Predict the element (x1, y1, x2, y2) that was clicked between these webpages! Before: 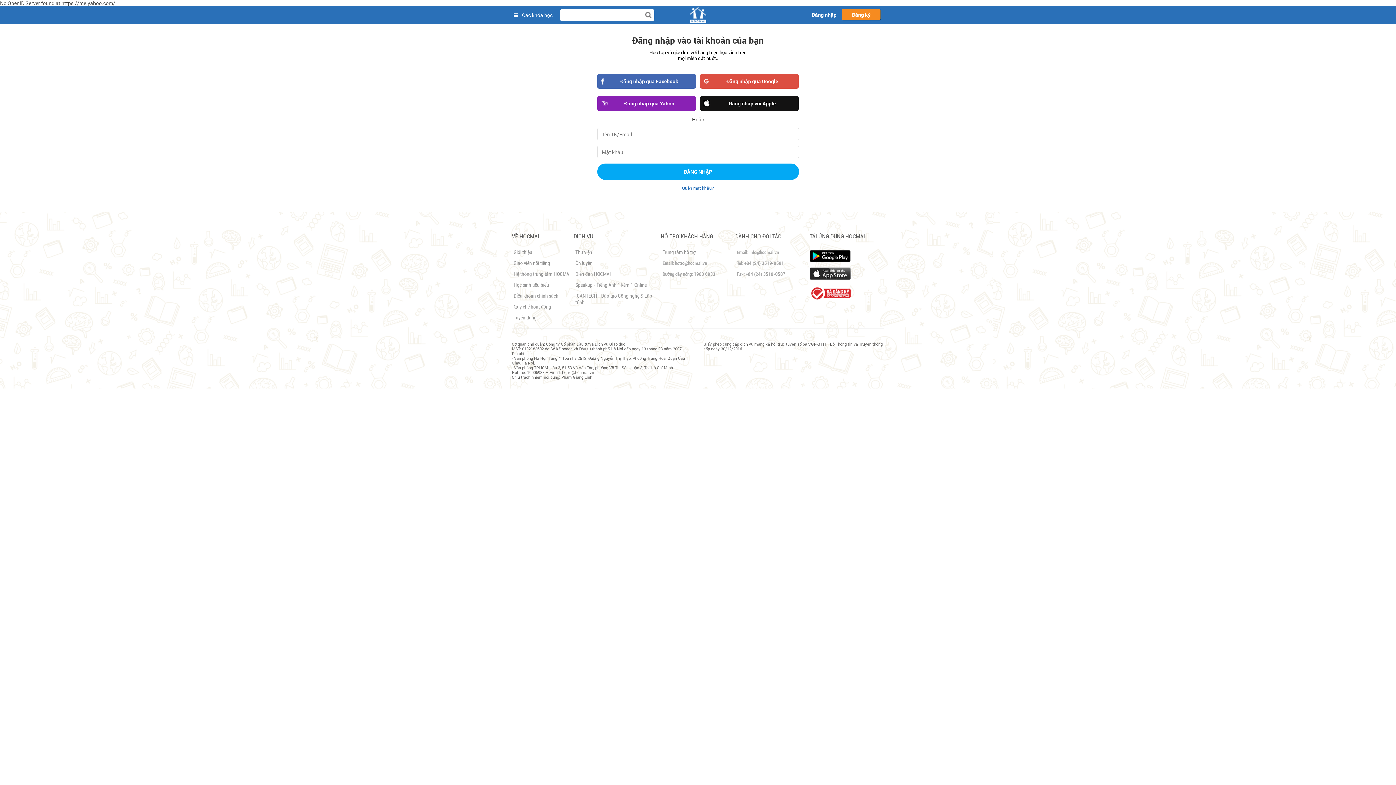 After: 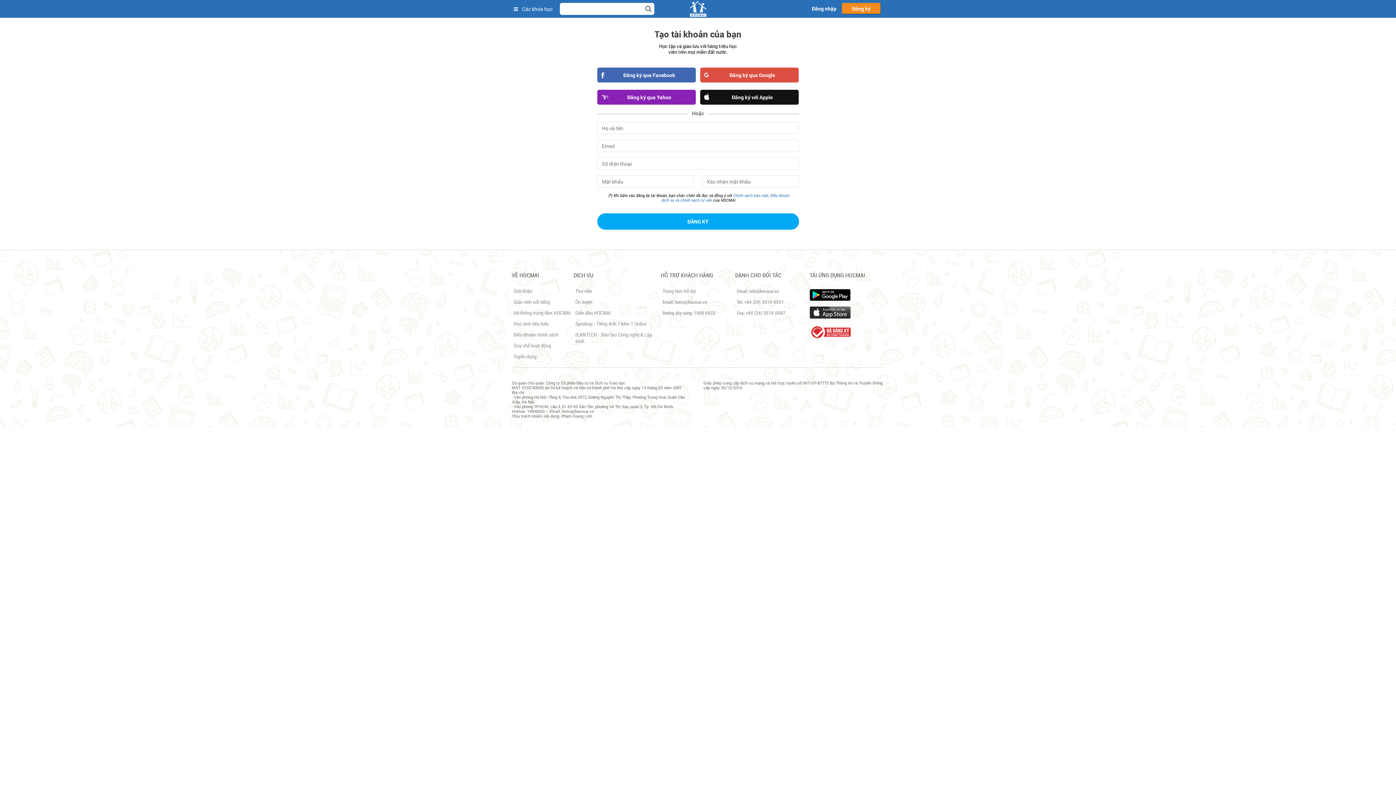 Action: label: Đăng ký bbox: (842, 9, 880, 20)